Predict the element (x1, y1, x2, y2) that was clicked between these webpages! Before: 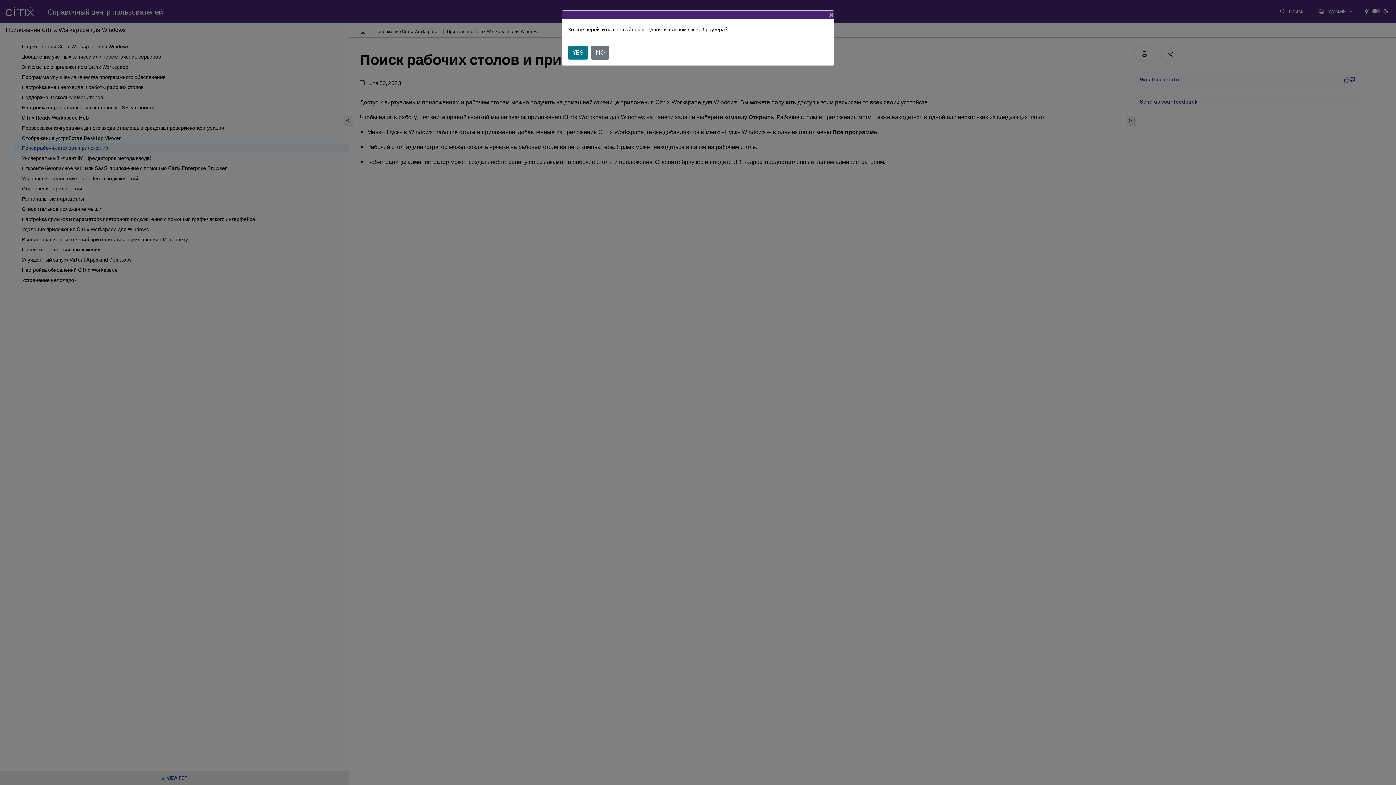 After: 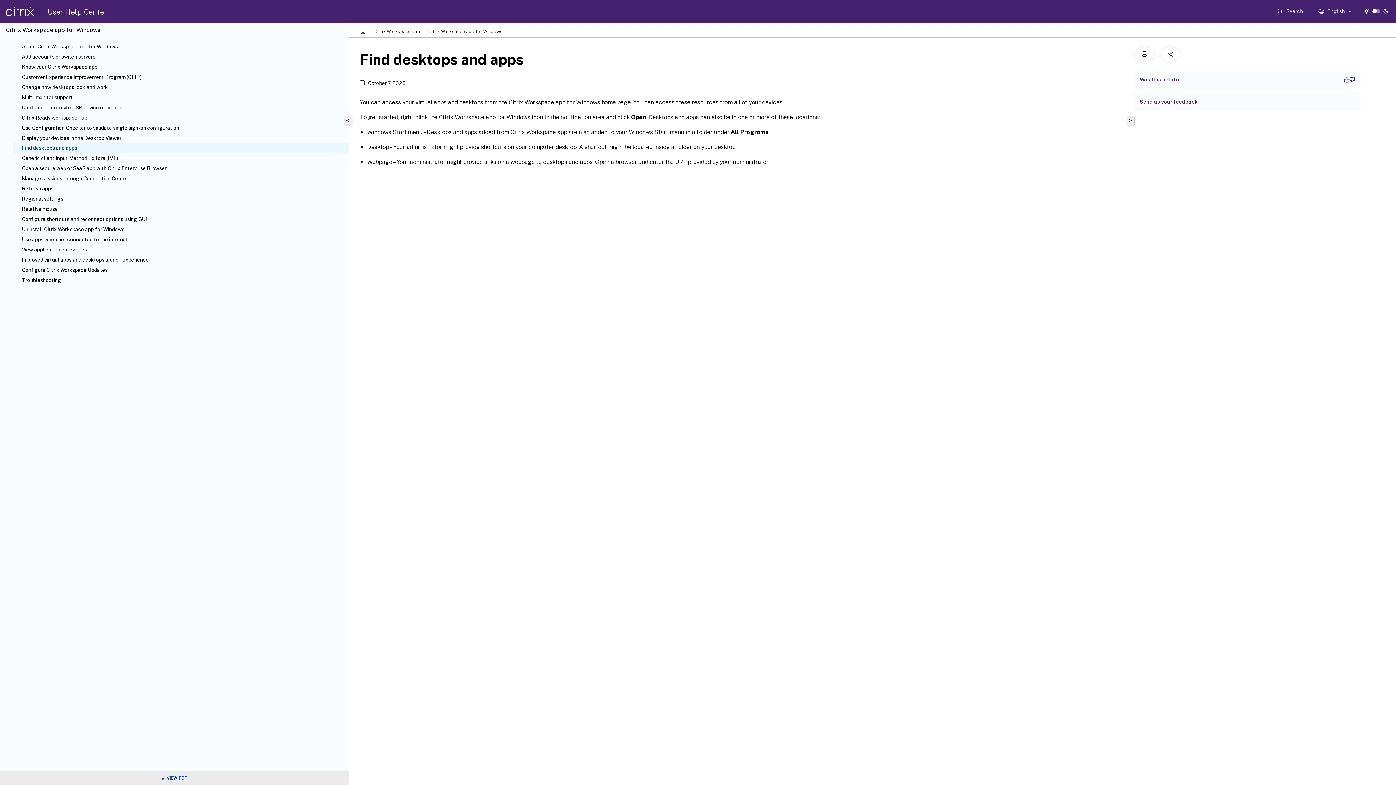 Action: bbox: (568, 45, 588, 59) label: YES